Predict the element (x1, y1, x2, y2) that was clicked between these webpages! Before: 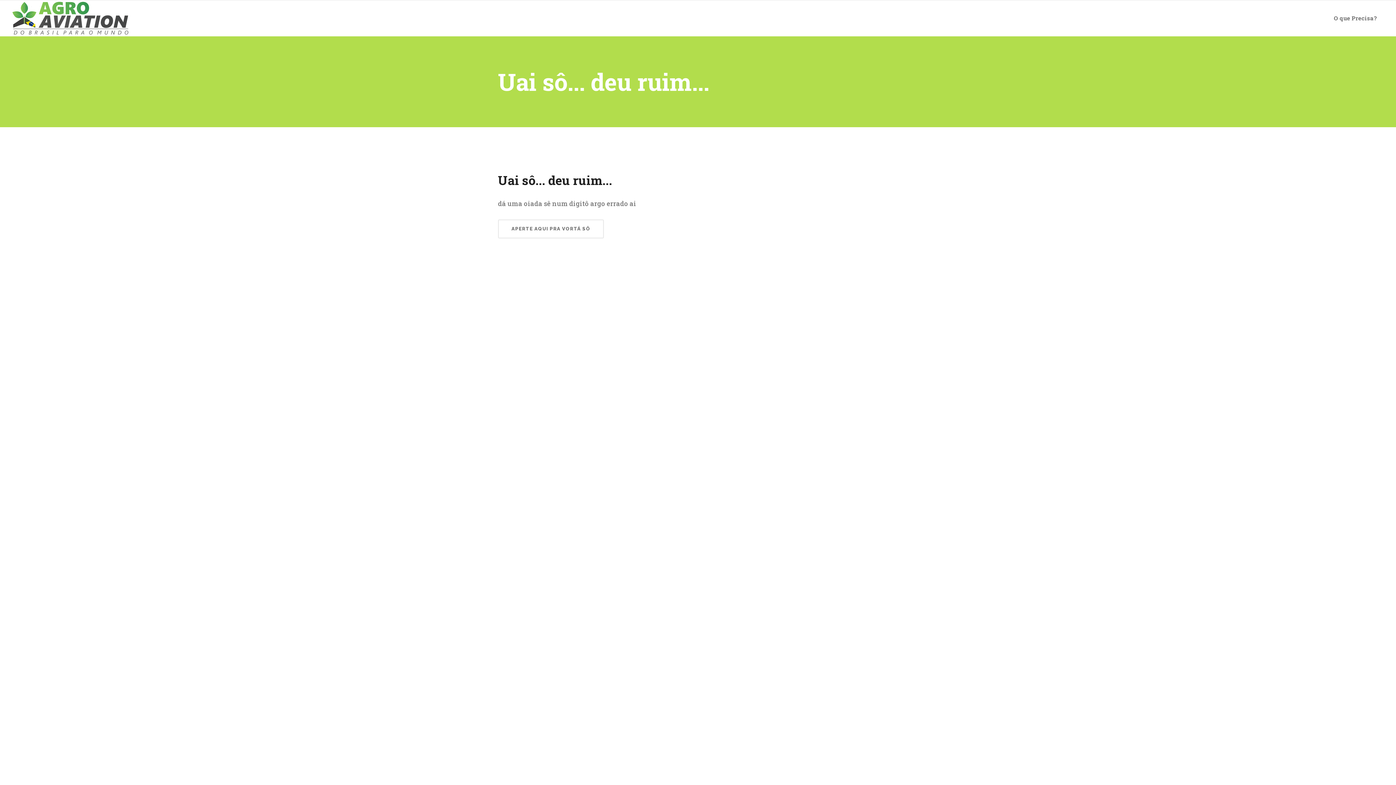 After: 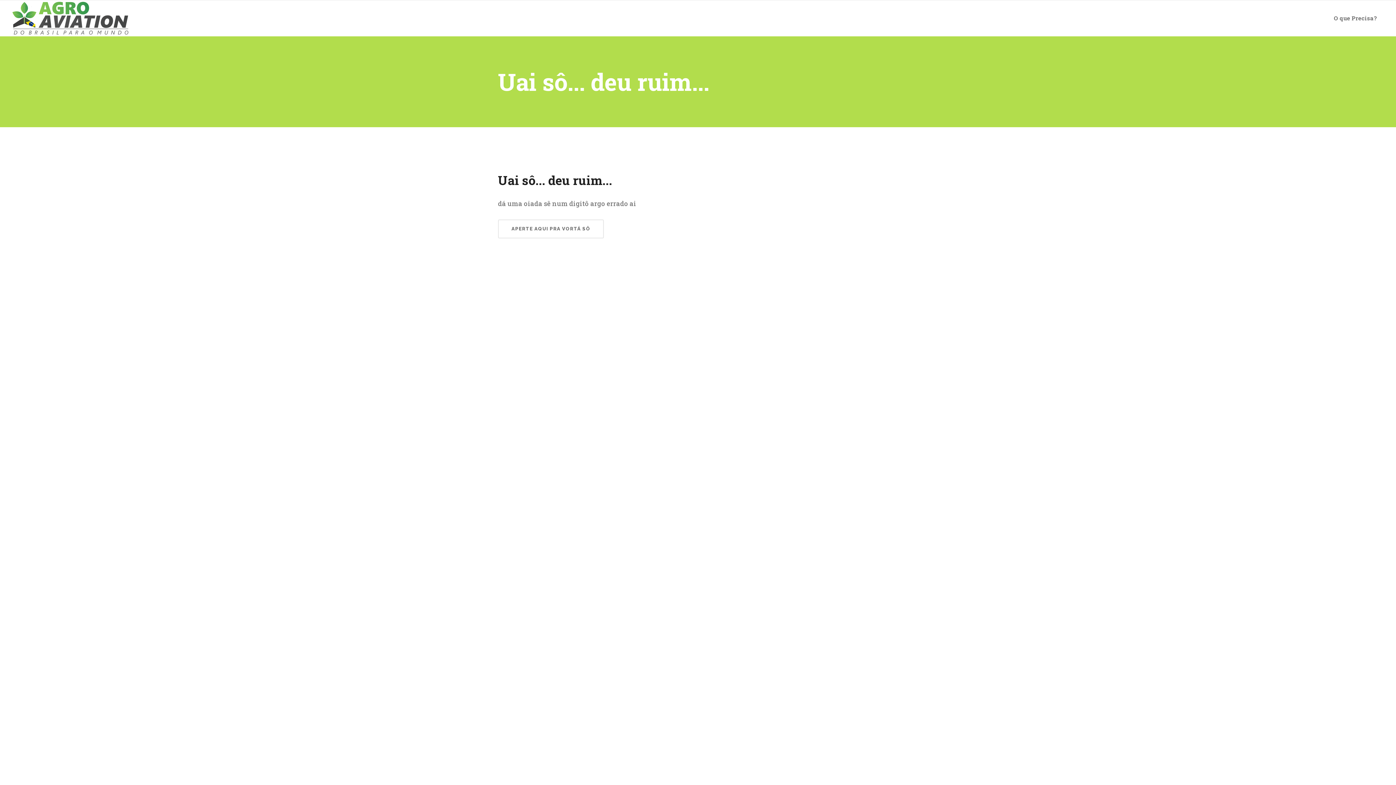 Action: bbox: (1326, 0, 1384, 36) label: O que Precisa?